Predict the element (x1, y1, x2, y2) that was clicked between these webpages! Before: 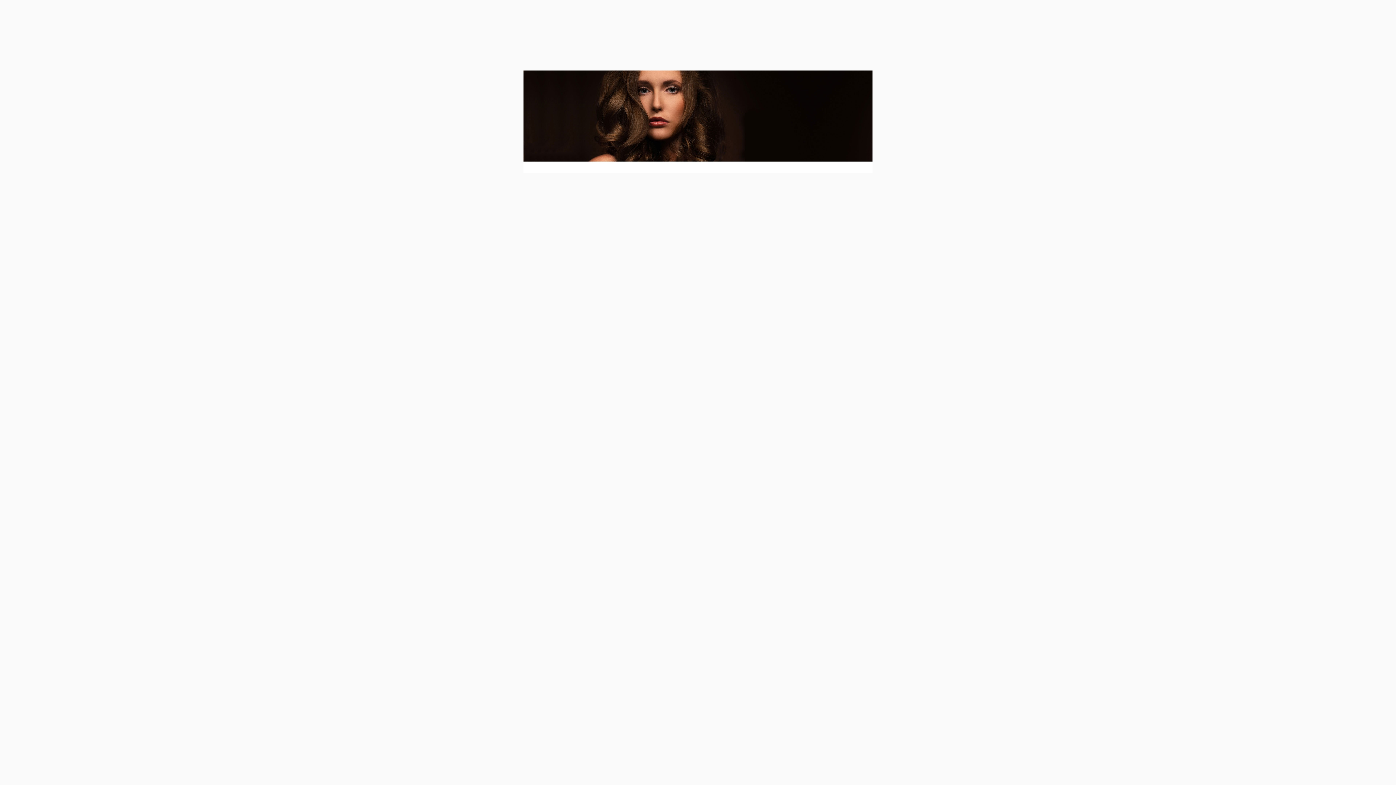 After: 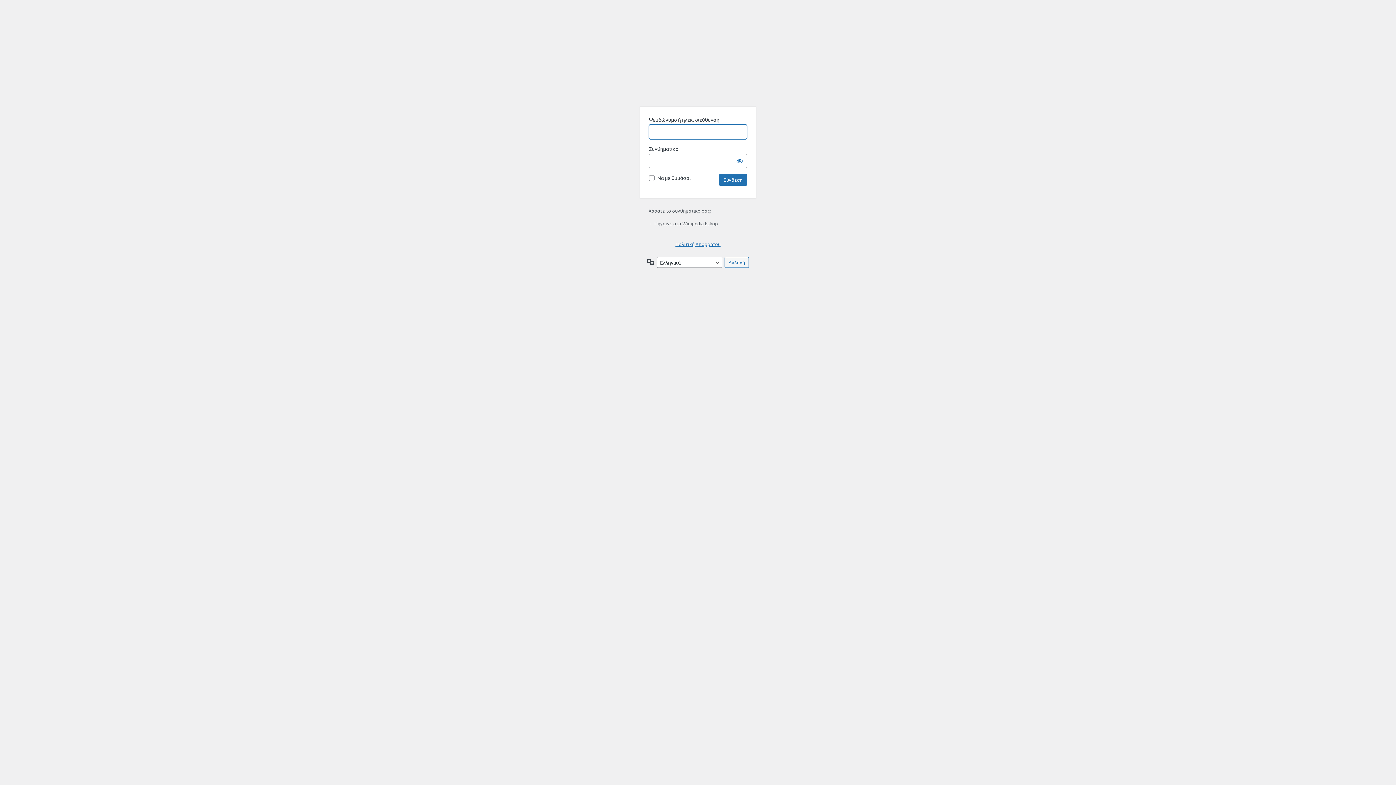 Action: bbox: (523, 70, 872, 173)